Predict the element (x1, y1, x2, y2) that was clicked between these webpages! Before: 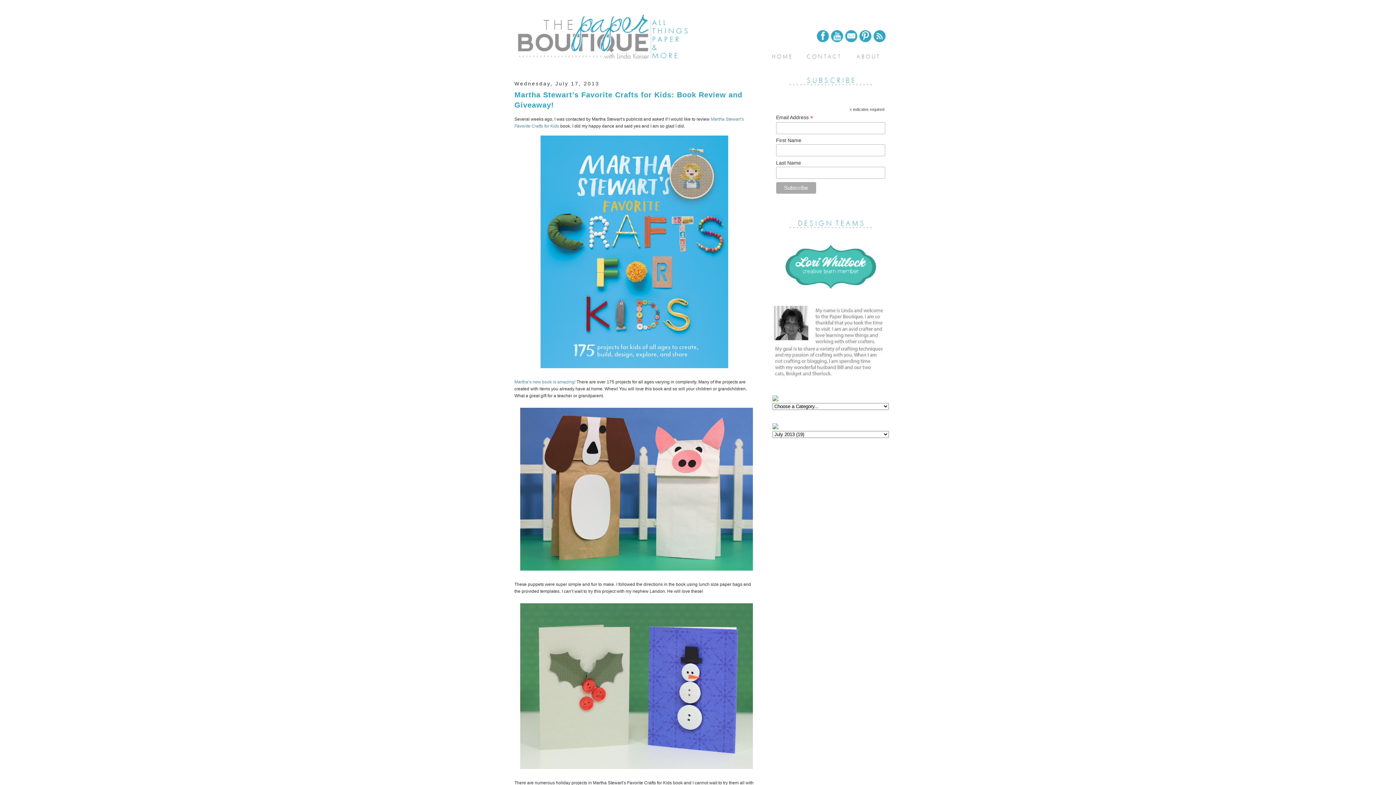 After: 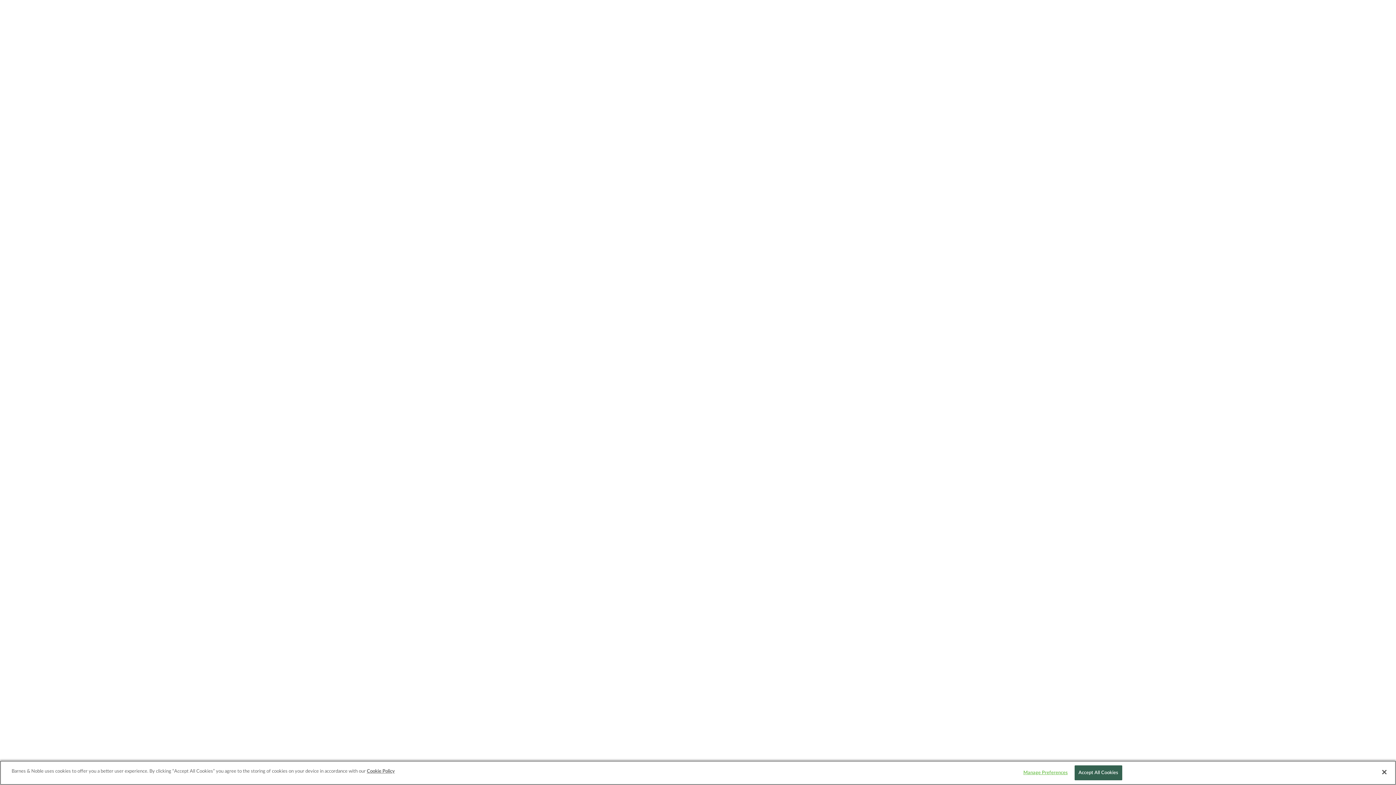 Action: bbox: (514, 379, 575, 384) label: Martha’s new book is amazing!